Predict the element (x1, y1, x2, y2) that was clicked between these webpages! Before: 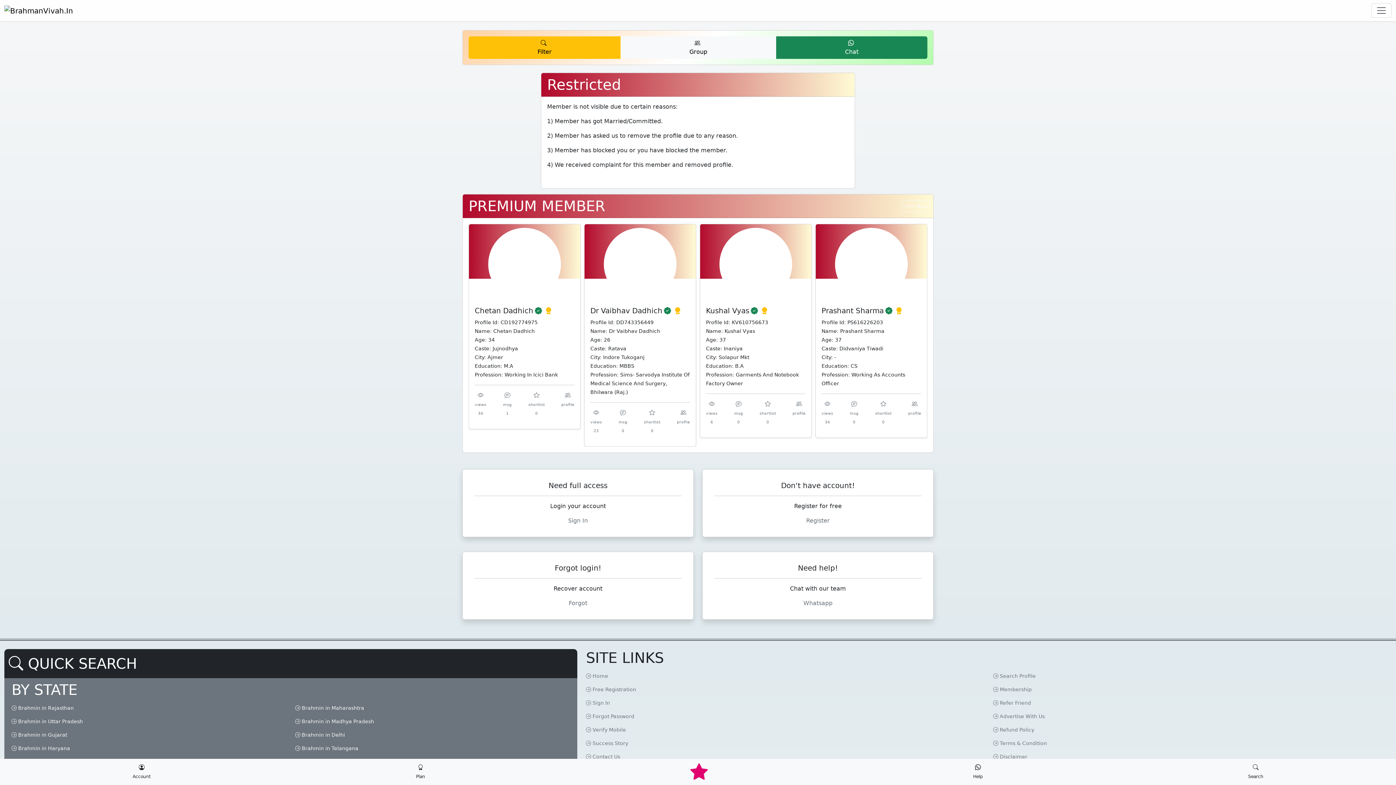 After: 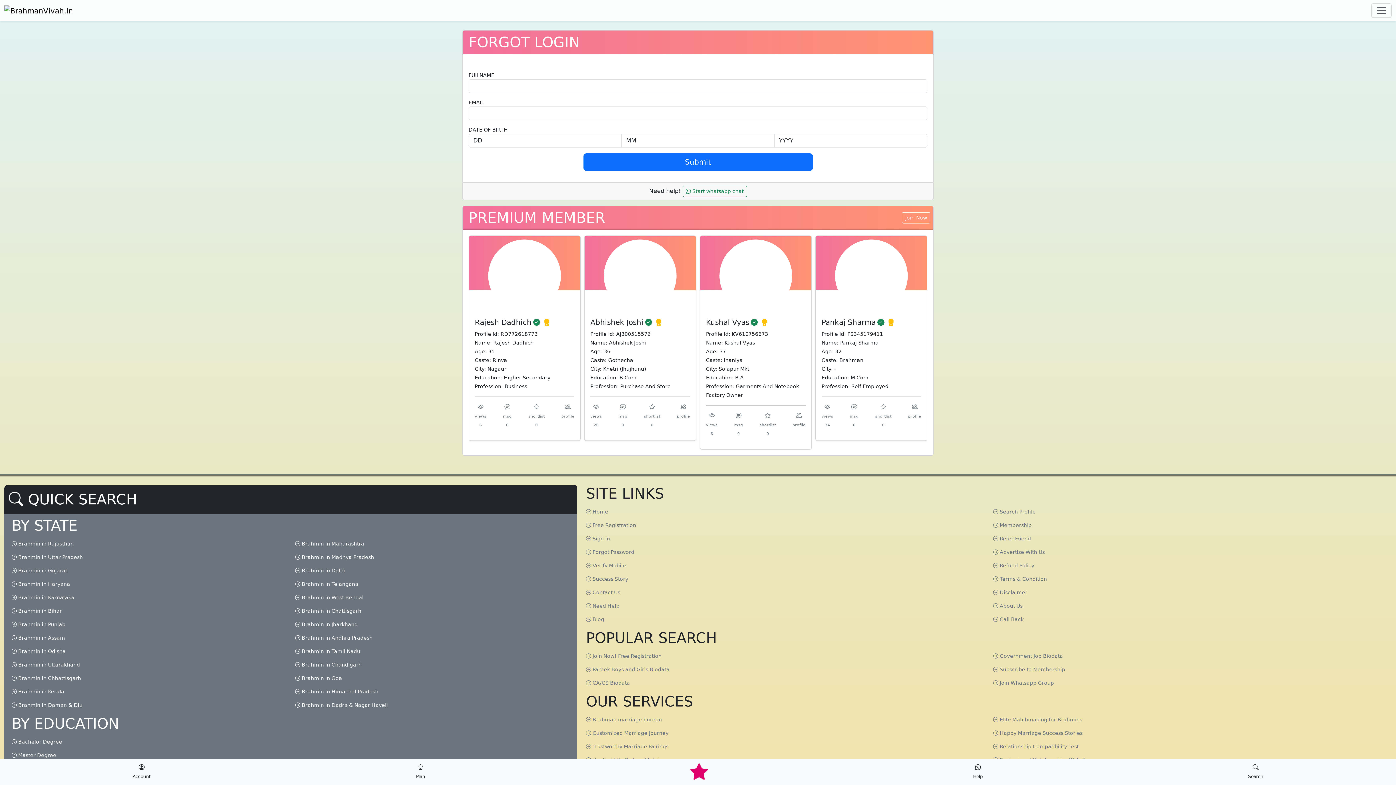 Action: bbox: (568, 600, 587, 606) label: Forgot